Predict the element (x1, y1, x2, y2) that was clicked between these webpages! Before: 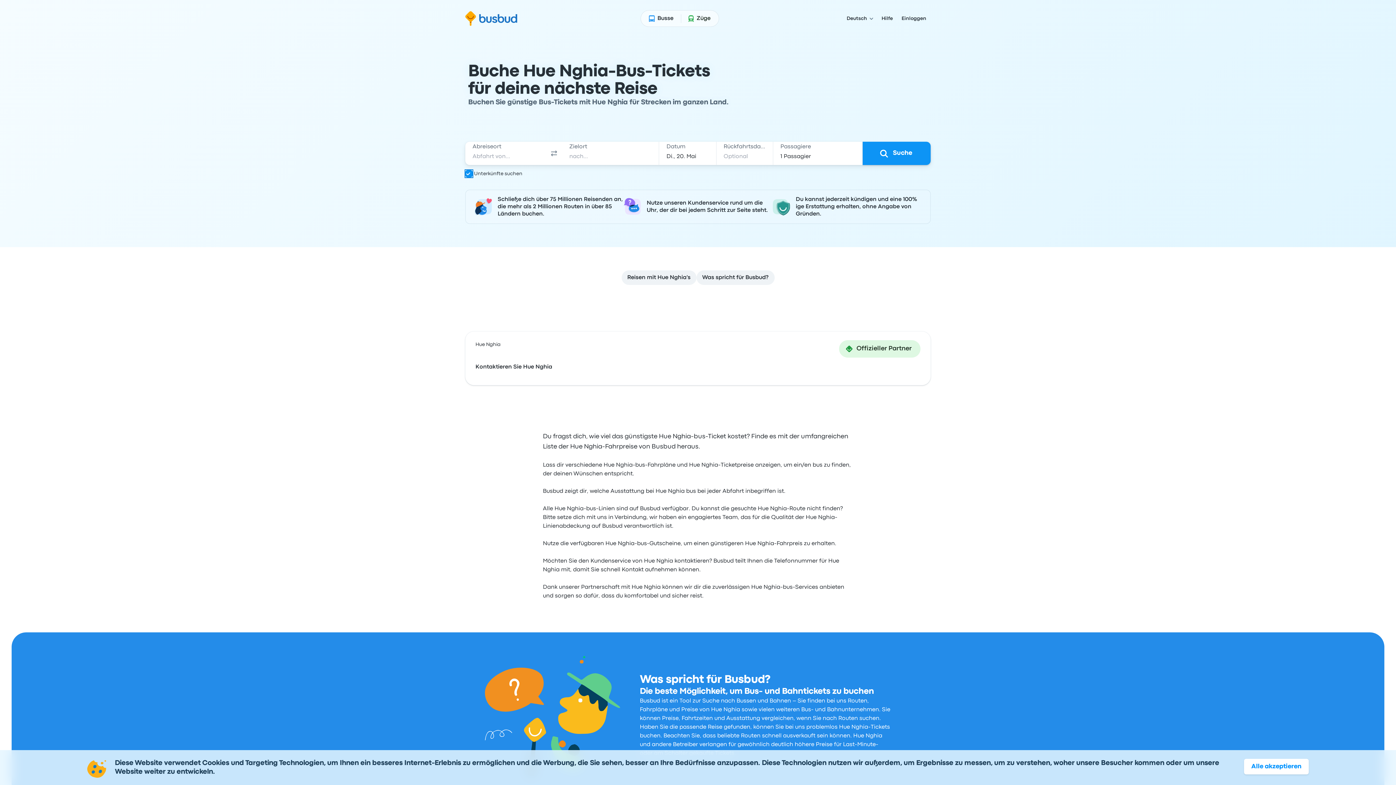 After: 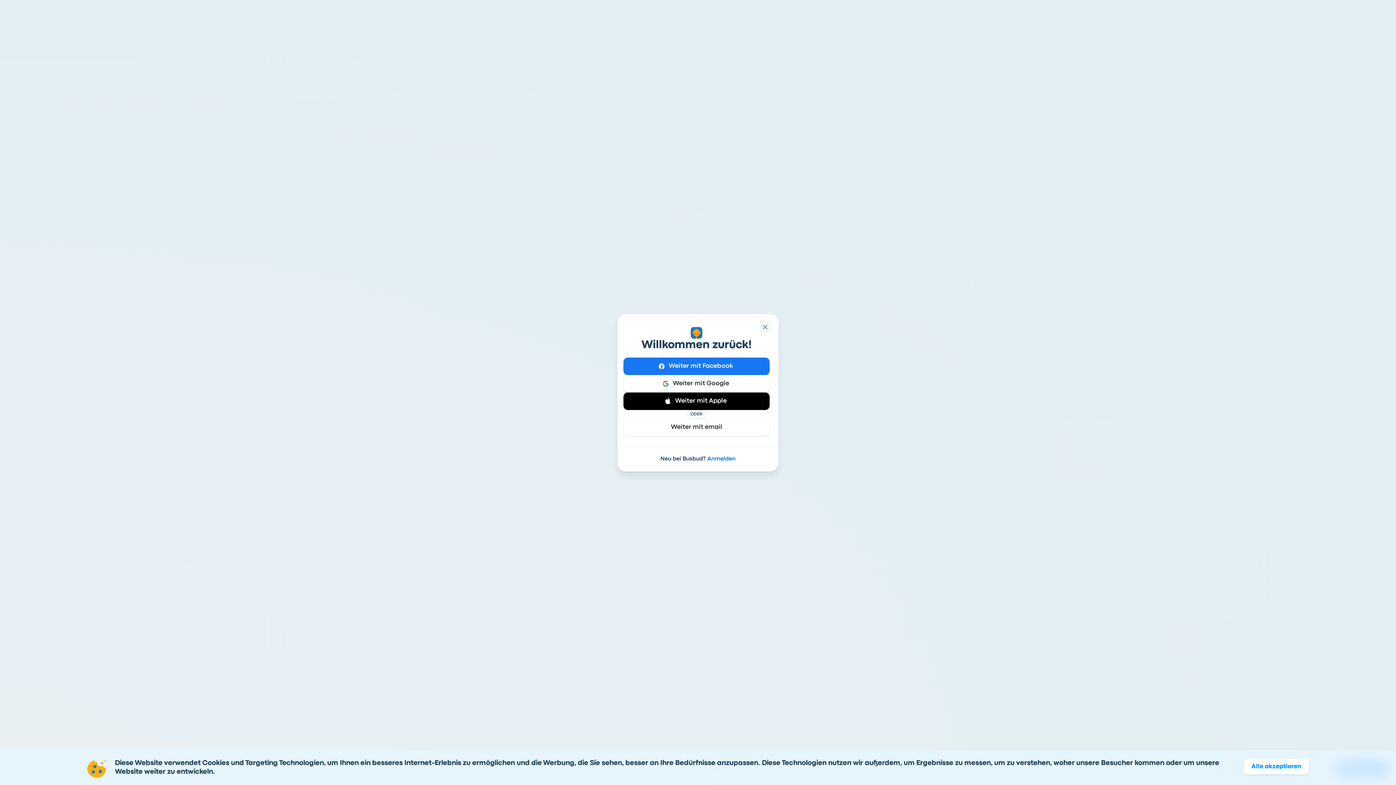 Action: bbox: (897, 12, 930, 24) label: Einloggen